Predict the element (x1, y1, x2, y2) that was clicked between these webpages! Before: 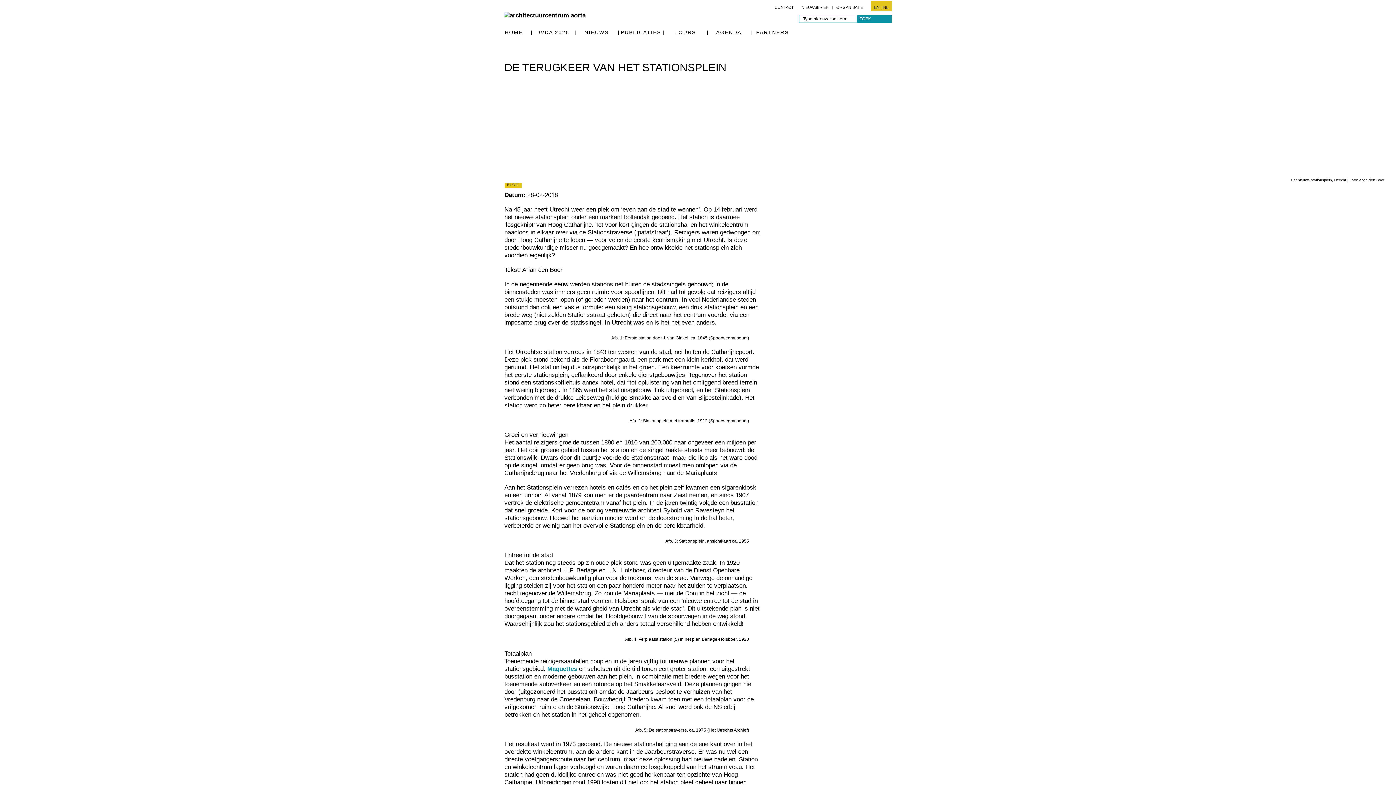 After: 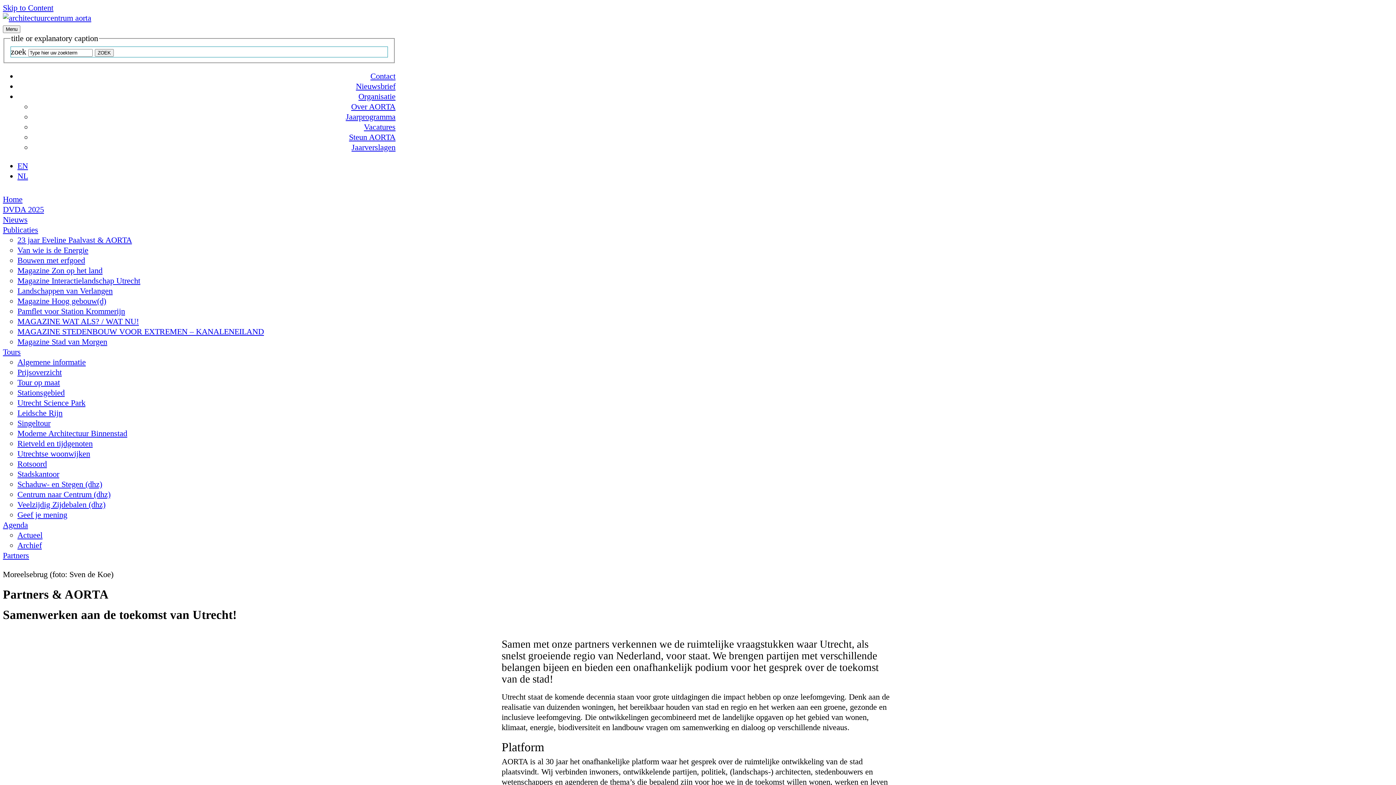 Action: bbox: (750, 29, 794, 35) label: PARTNERS